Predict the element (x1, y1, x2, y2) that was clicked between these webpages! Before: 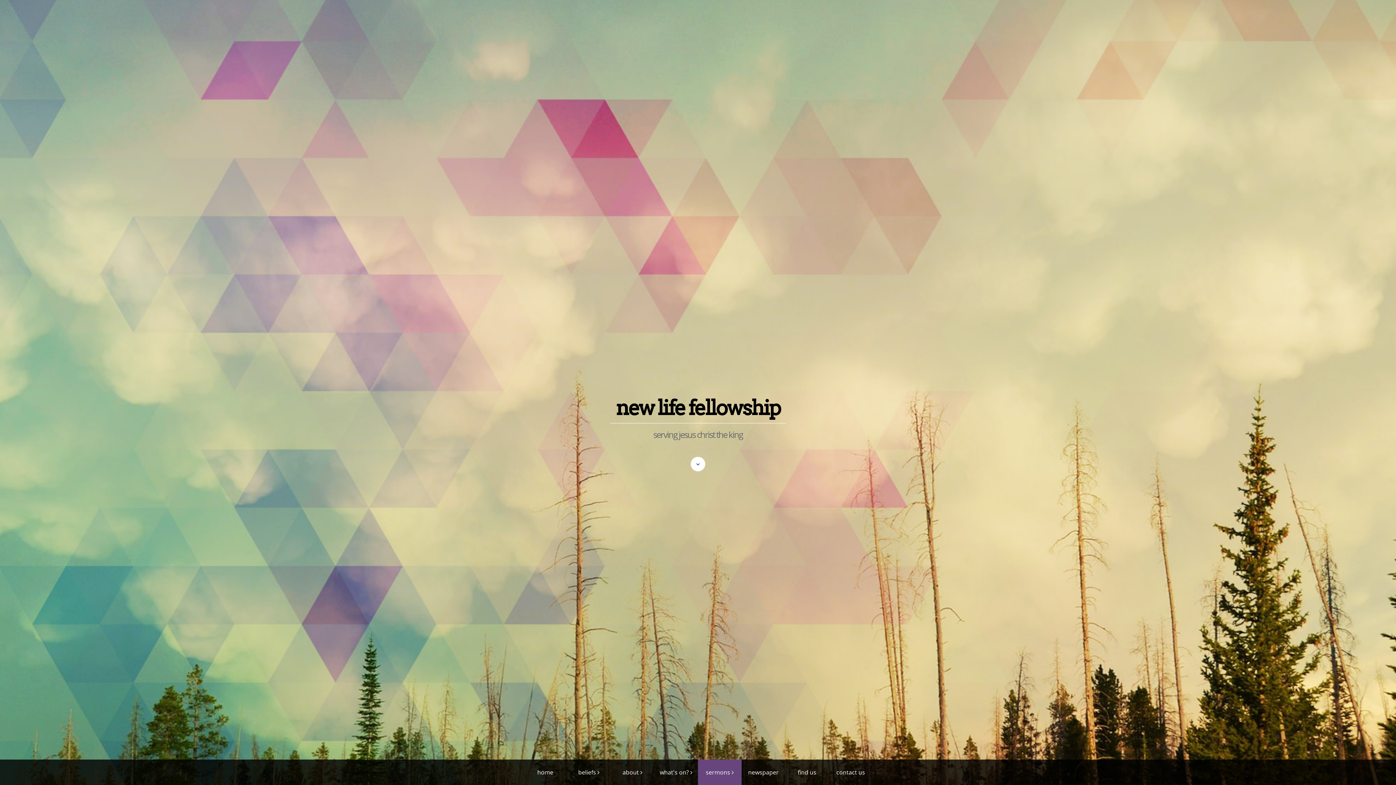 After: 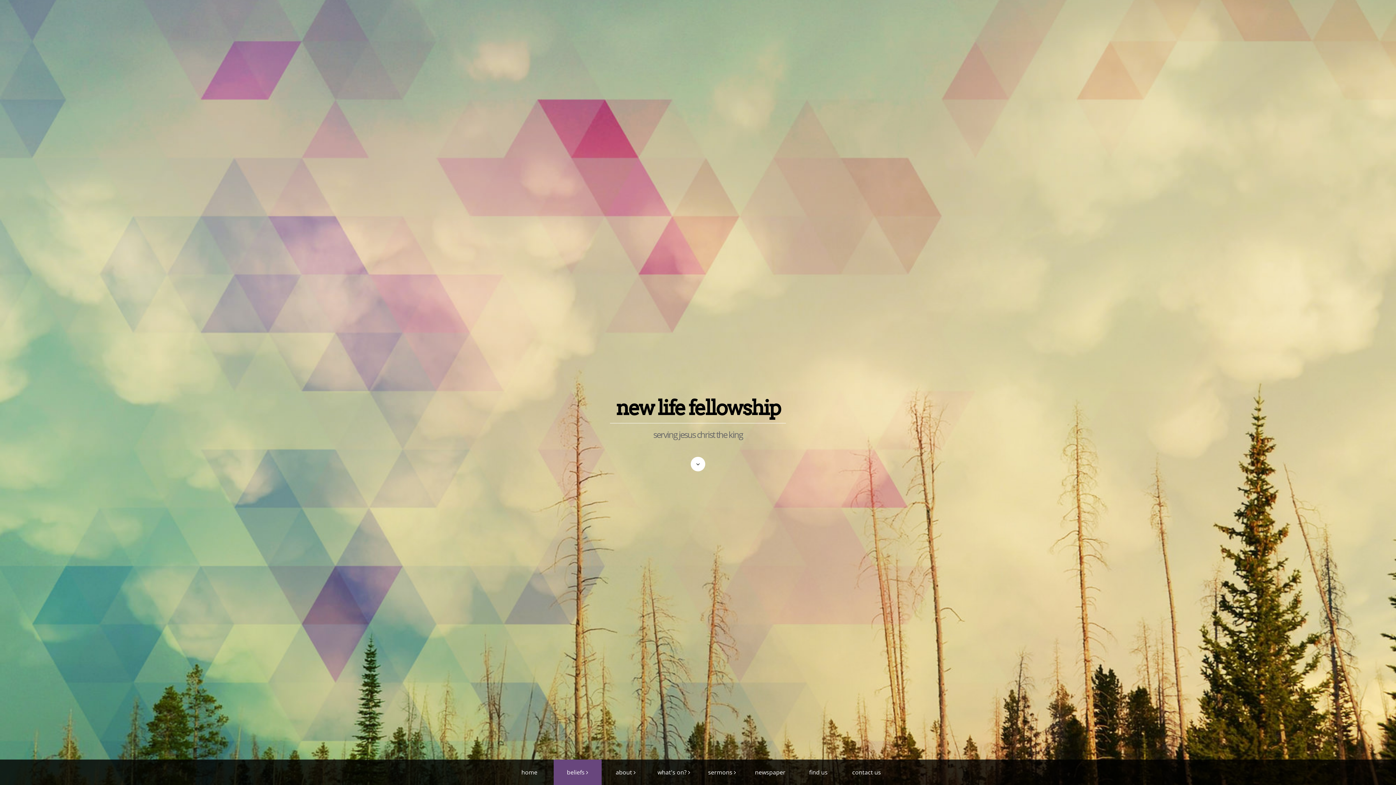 Action: bbox: (567, 760, 610, 785) label: beliefs